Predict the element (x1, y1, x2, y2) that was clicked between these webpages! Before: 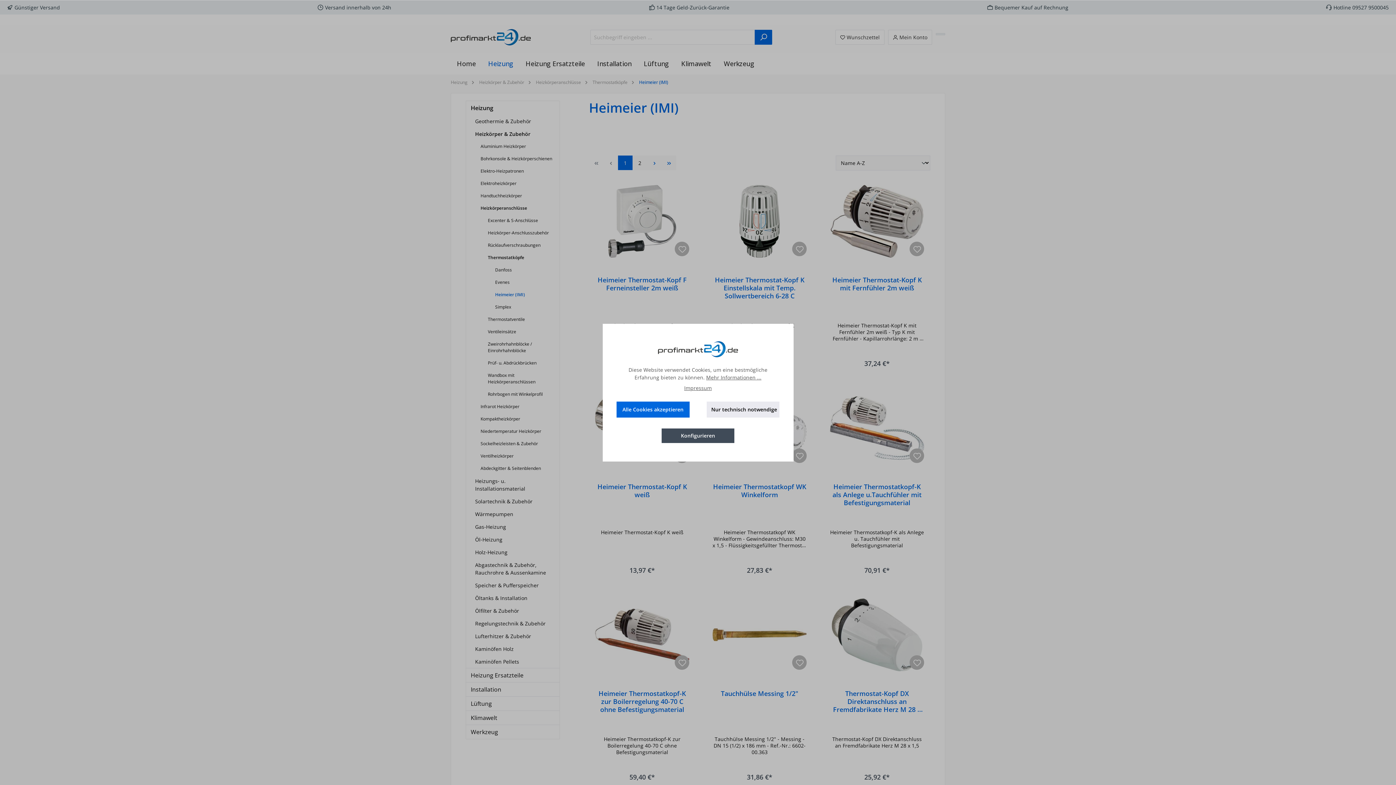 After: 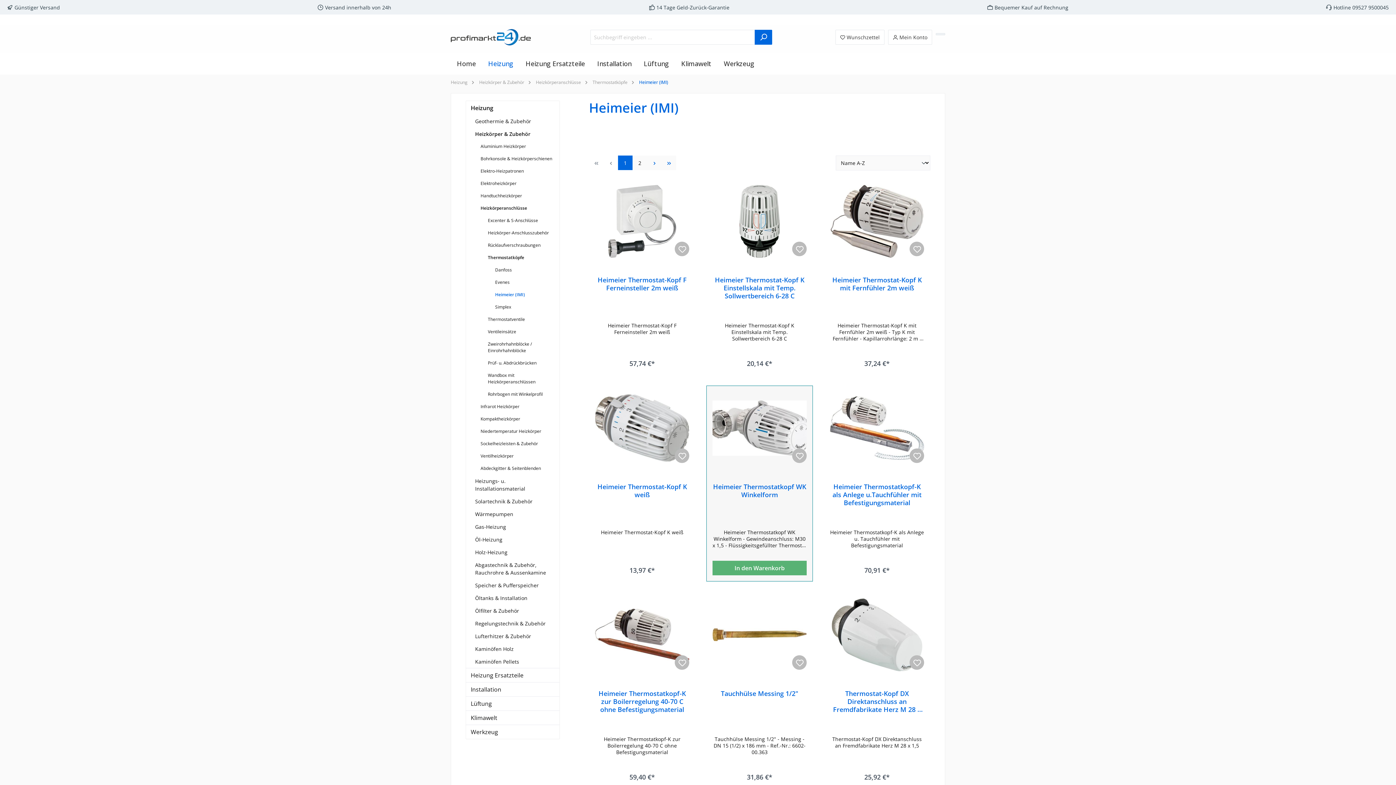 Action: bbox: (706, 401, 779, 417) label: Nur technisch notwendige